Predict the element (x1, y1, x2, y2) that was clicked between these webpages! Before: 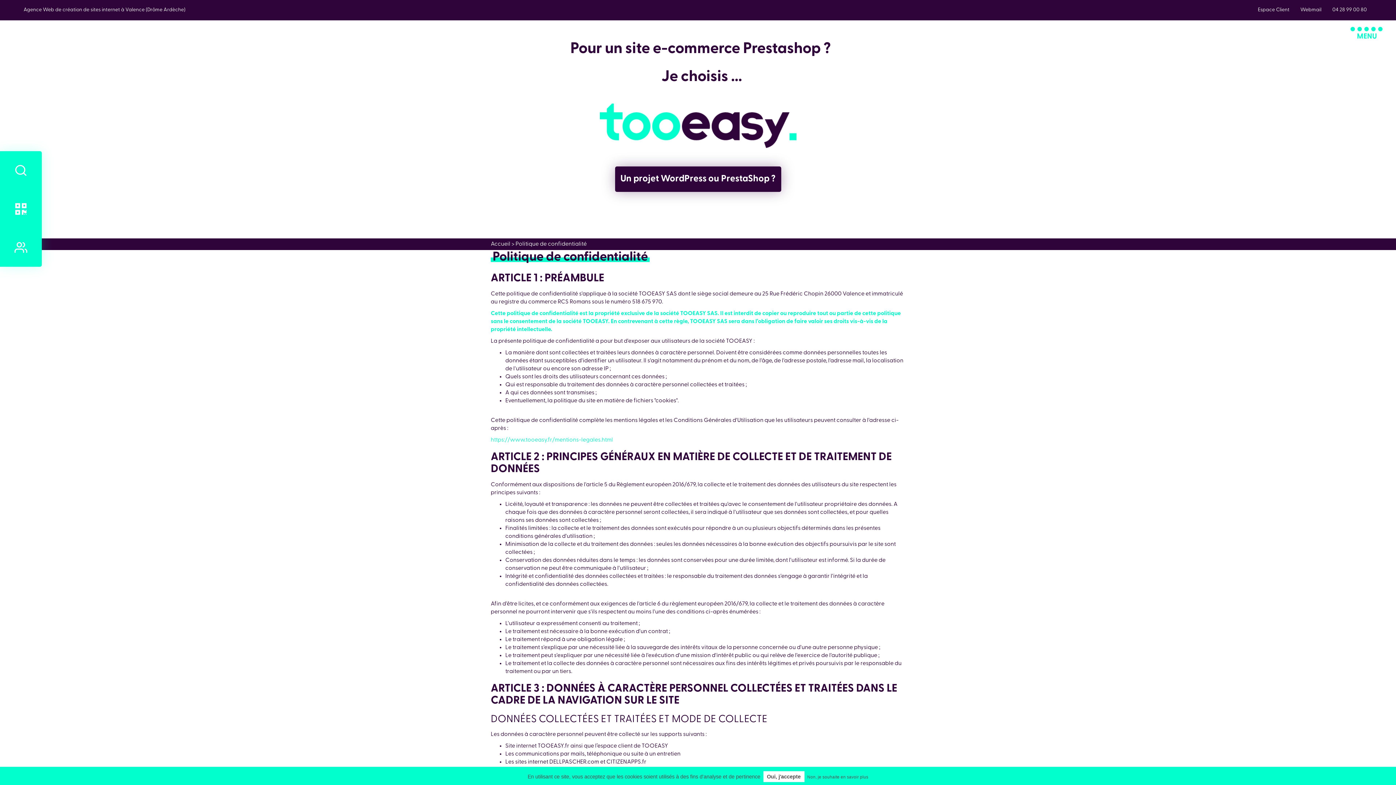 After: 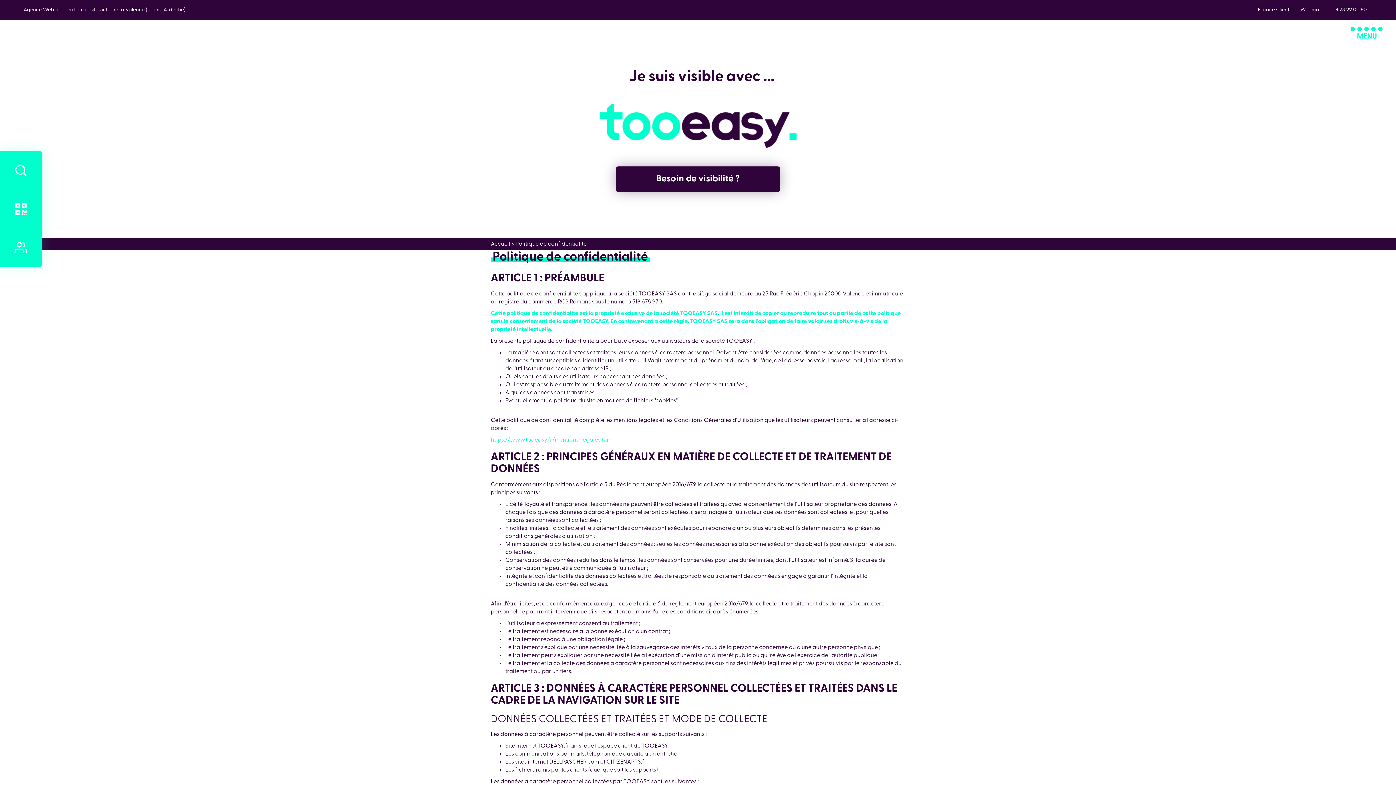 Action: bbox: (763, 771, 804, 782) label: Oui, j'accepte